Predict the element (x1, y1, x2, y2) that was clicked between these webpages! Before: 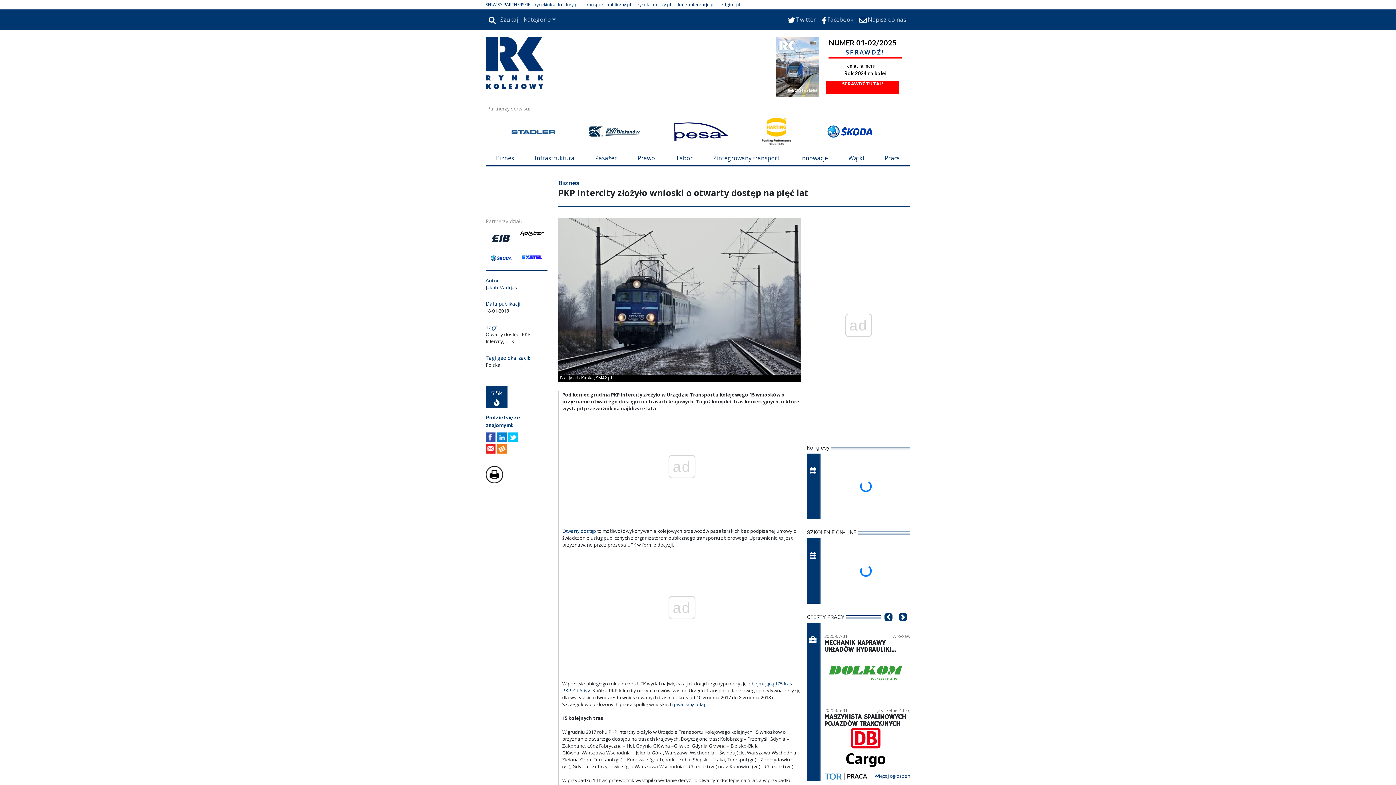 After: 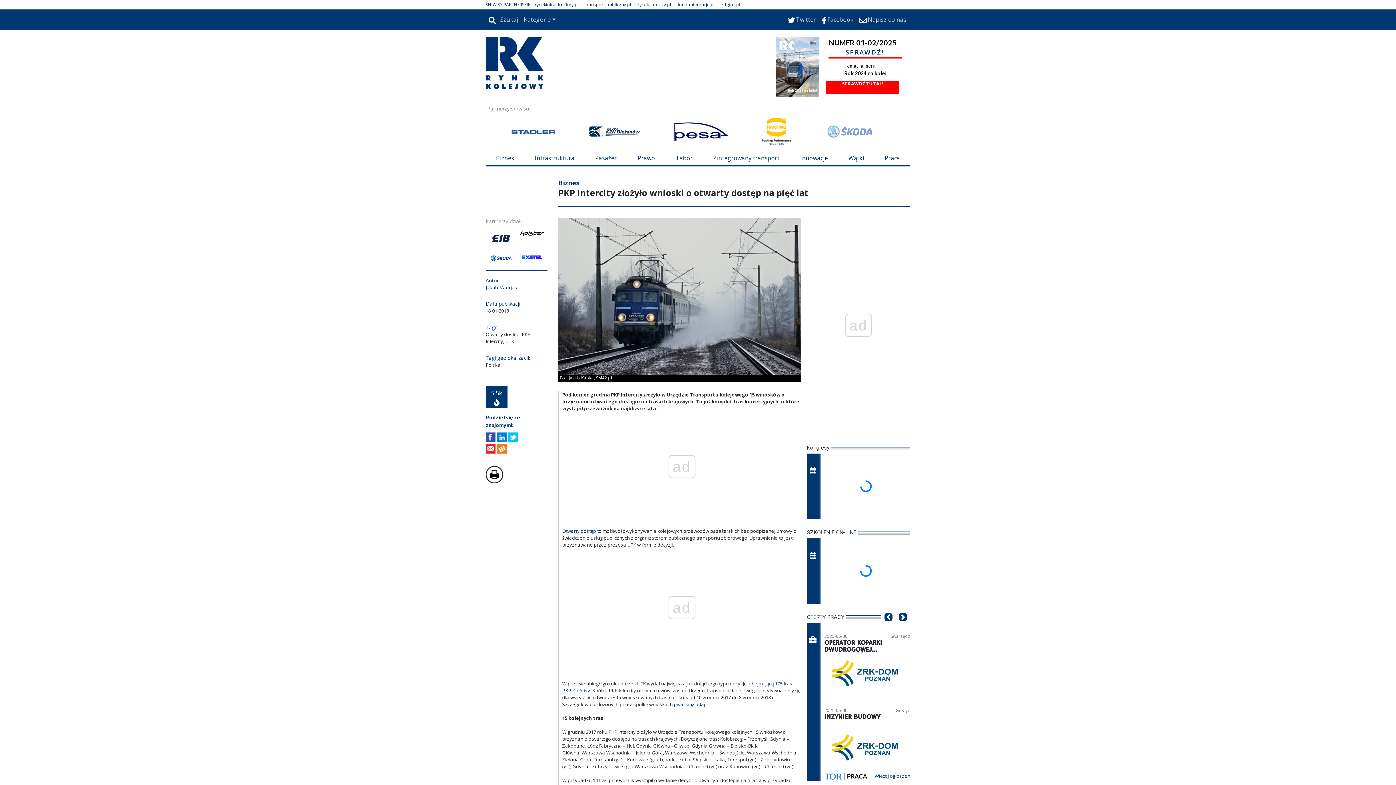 Action: bbox: (824, 126, 875, 134)